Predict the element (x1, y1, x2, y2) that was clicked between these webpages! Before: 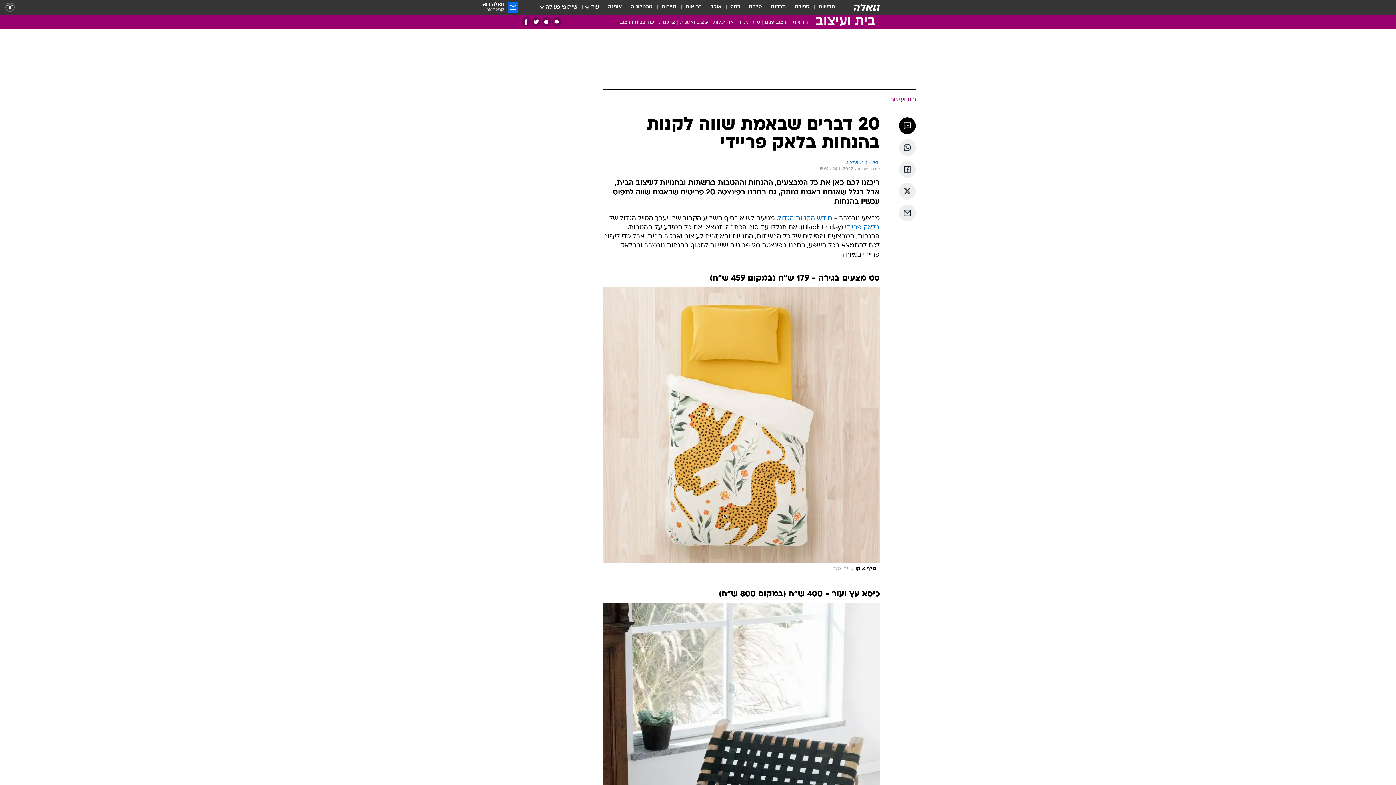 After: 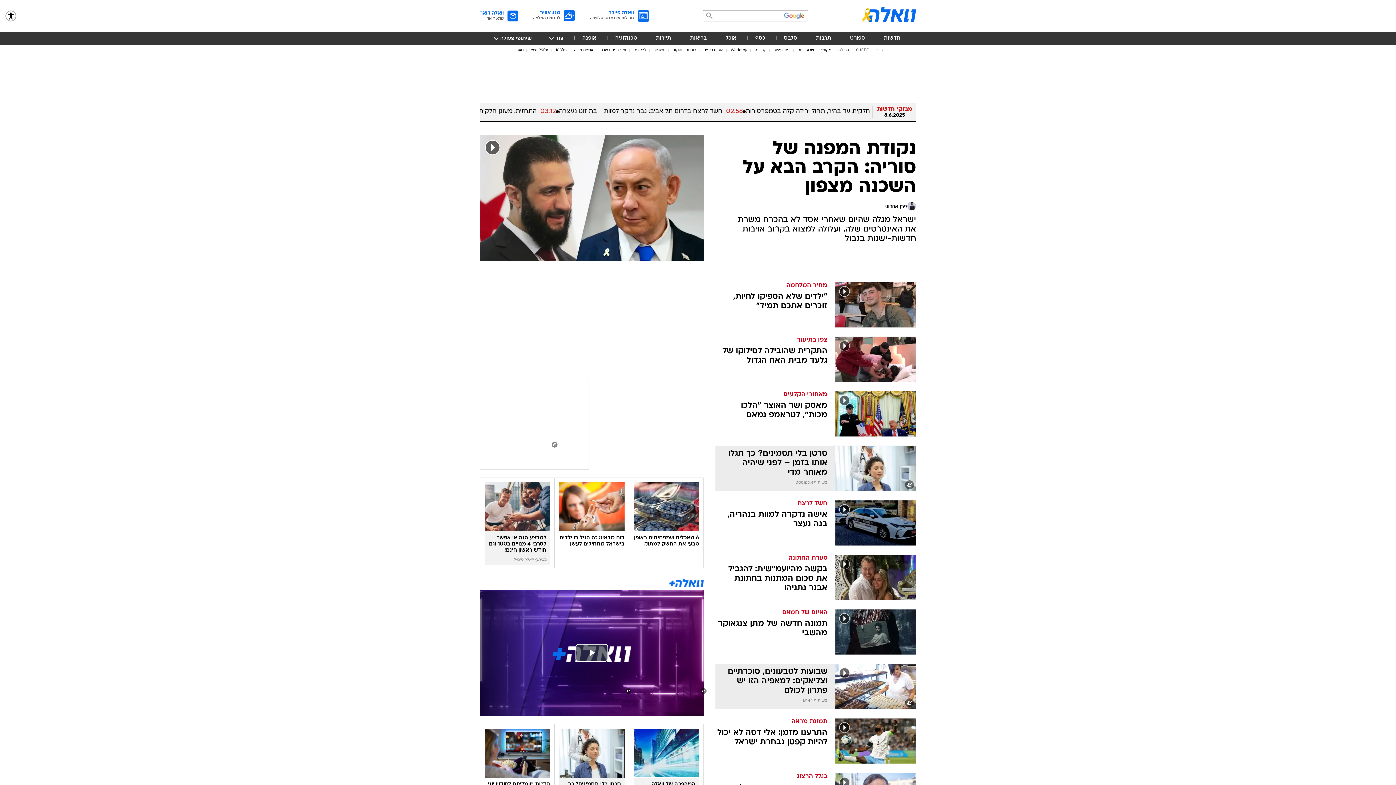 Action: label: וואלה האתר המוביל בישראל - עדכונים מסביב לשעון bbox: (853, 3, 880, 10)